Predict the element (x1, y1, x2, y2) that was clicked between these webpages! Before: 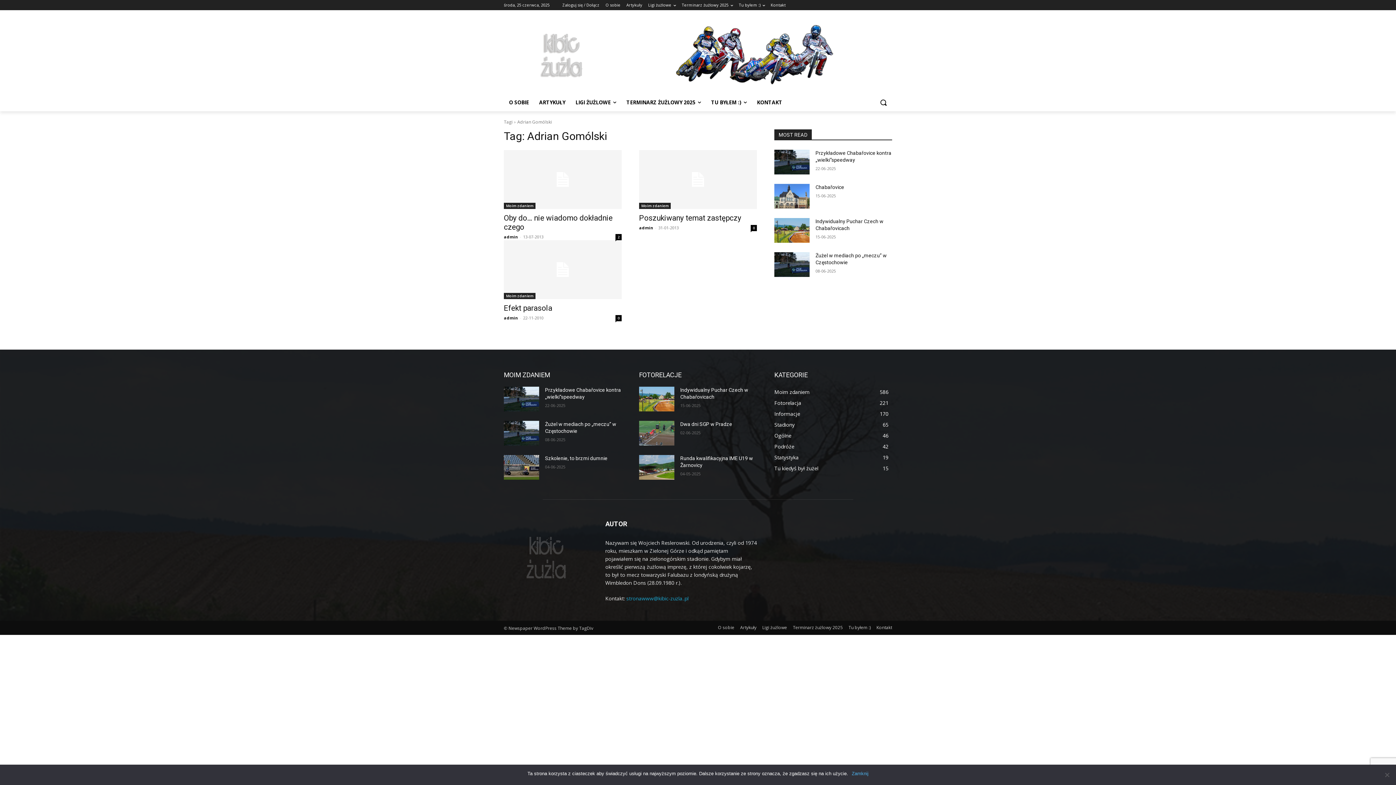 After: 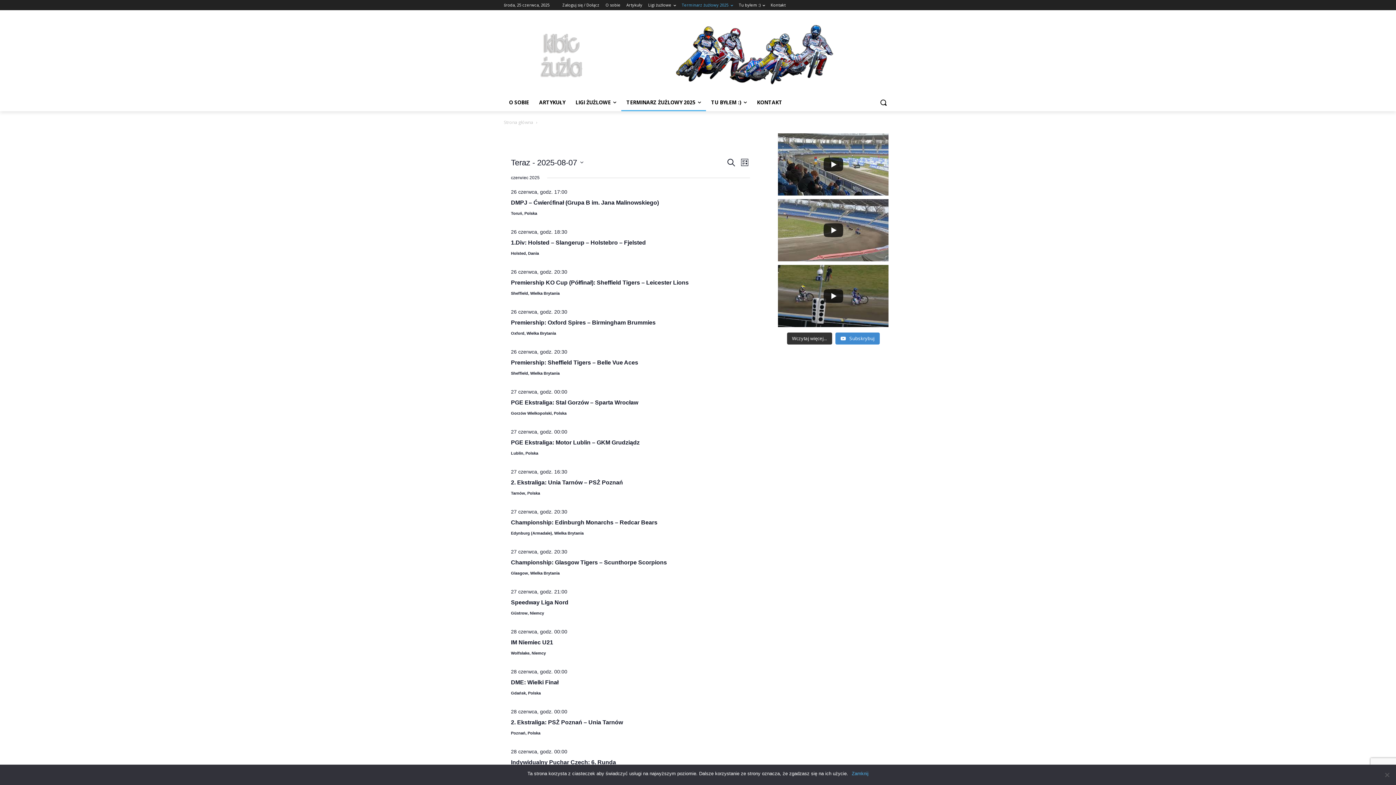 Action: bbox: (621, 93, 706, 111) label: TERMINARZ ŻUŻLOWY 2025